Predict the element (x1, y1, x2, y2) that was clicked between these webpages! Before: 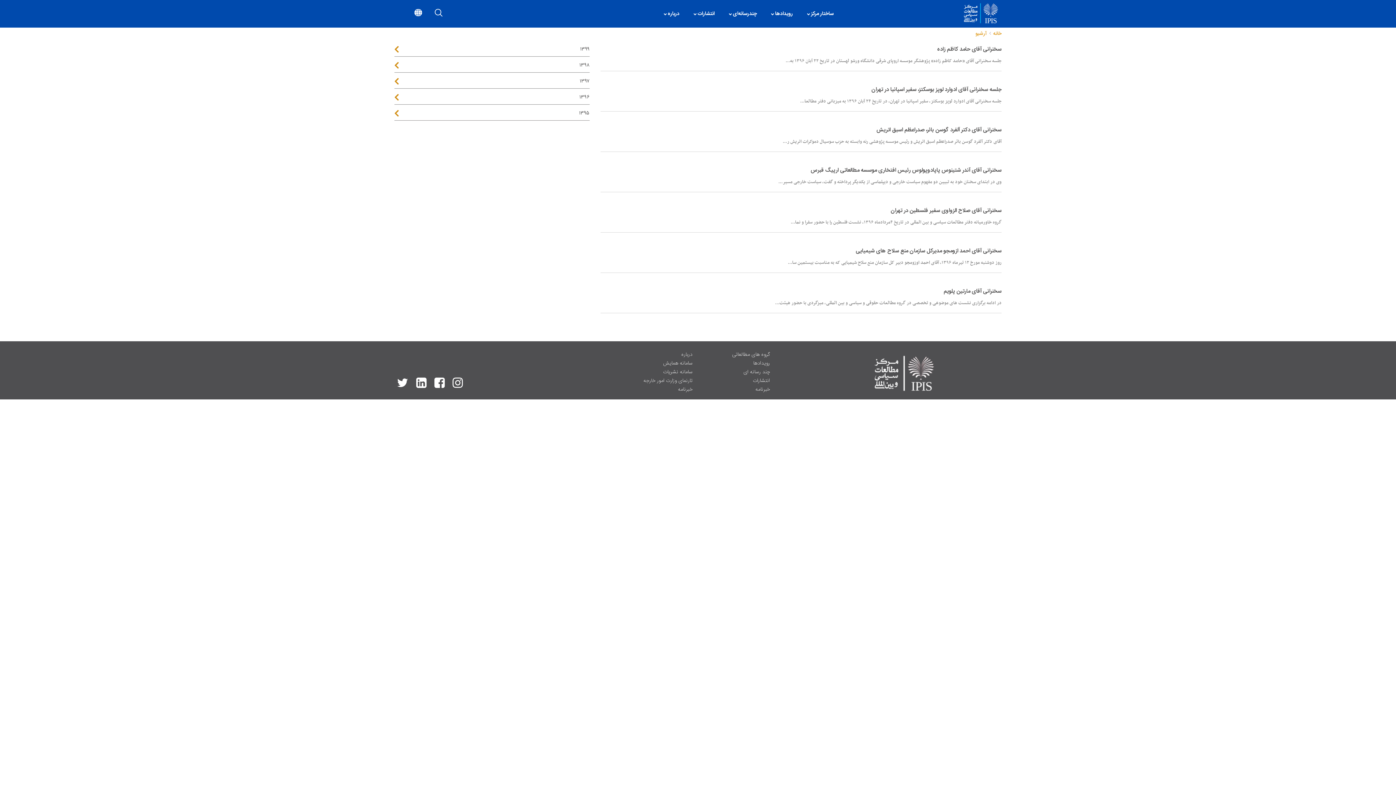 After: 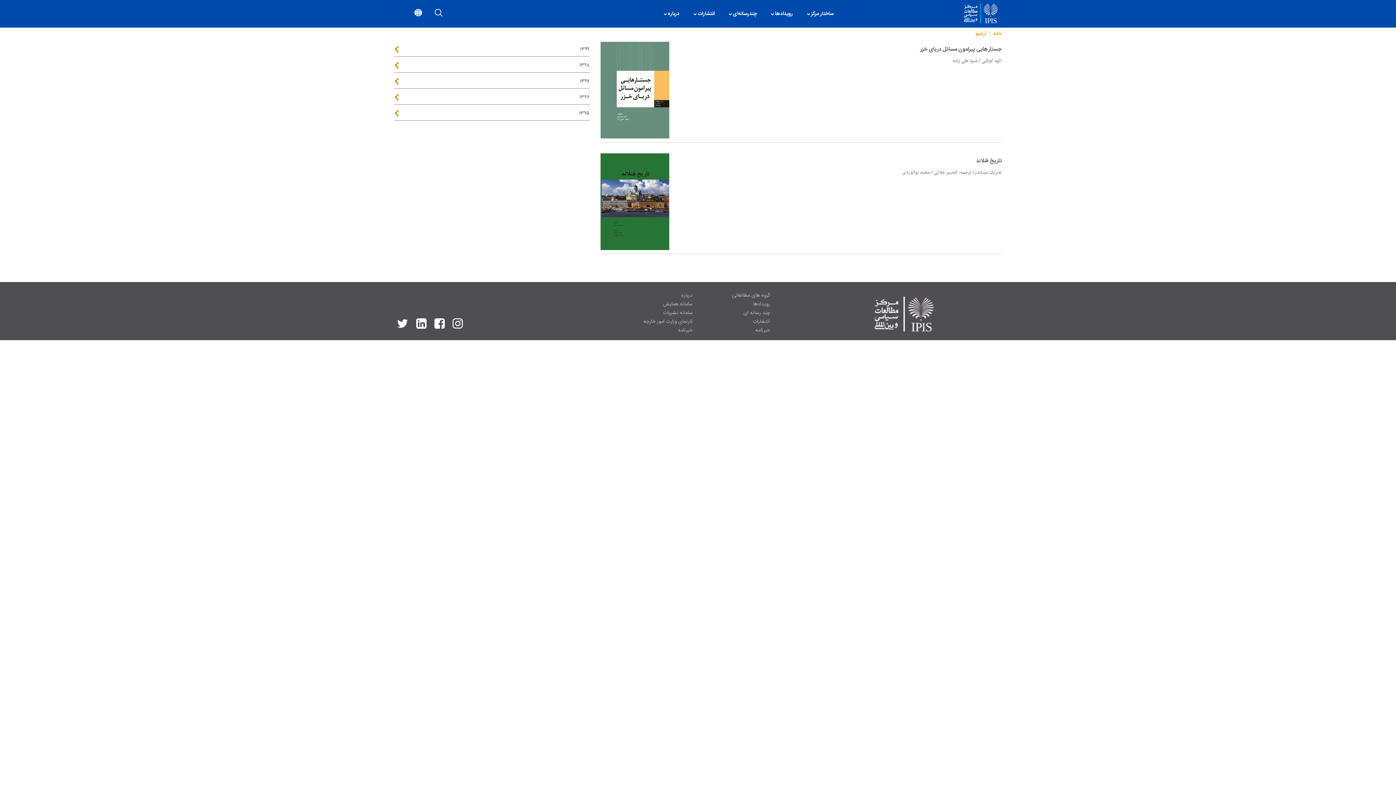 Action: bbox: (394, 108, 589, 118) label: ۱۳۹۵